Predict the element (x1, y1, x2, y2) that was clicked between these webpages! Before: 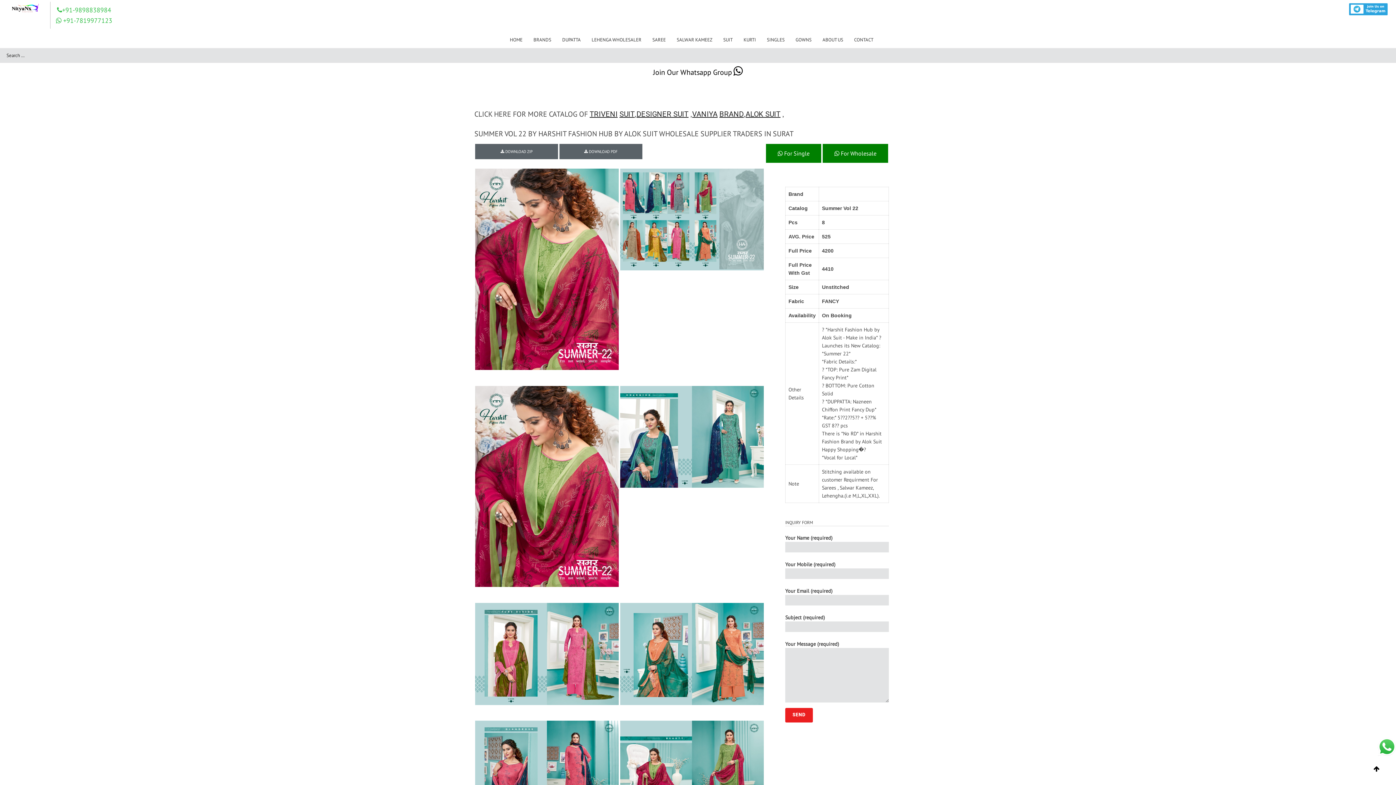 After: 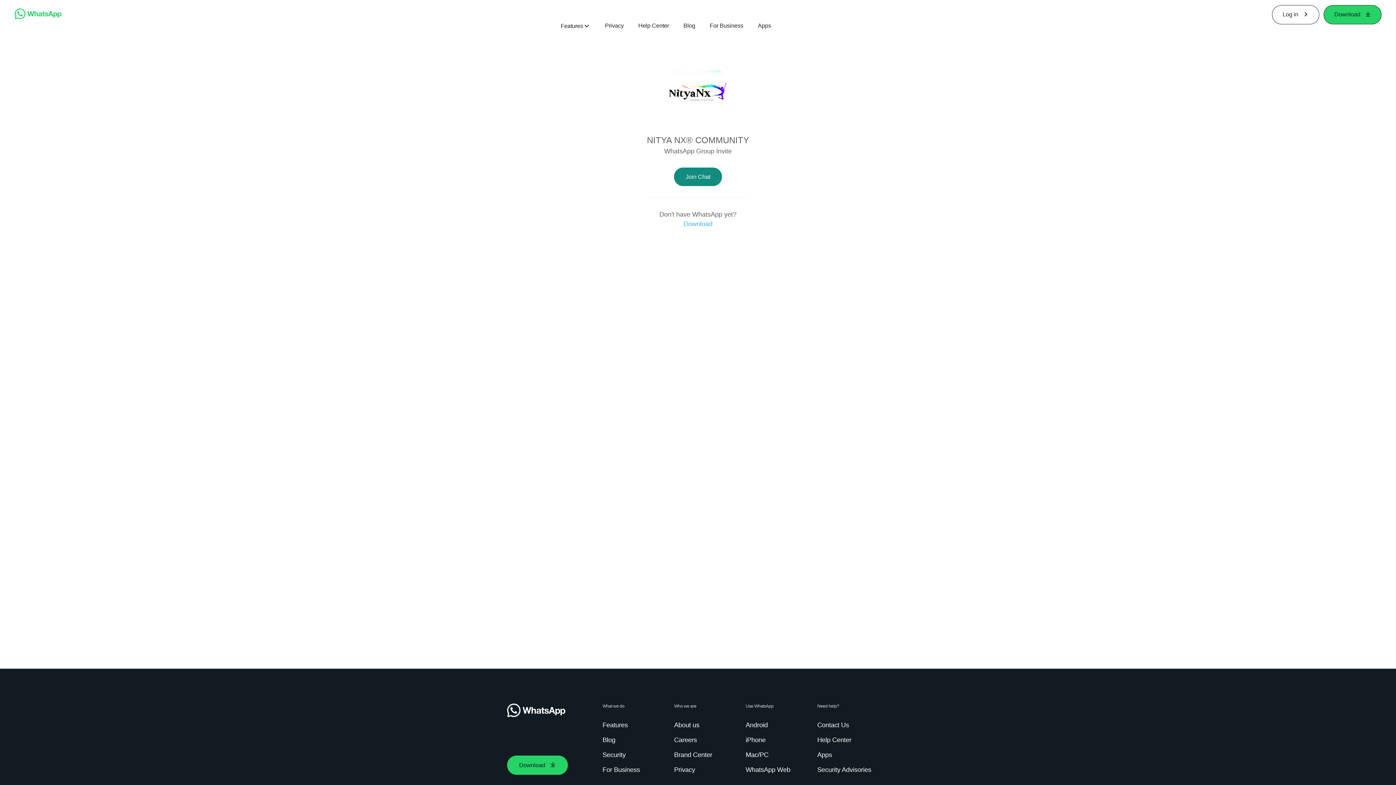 Action: bbox: (653, 69, 743, 76) label: Join Our Whatsapp Group 